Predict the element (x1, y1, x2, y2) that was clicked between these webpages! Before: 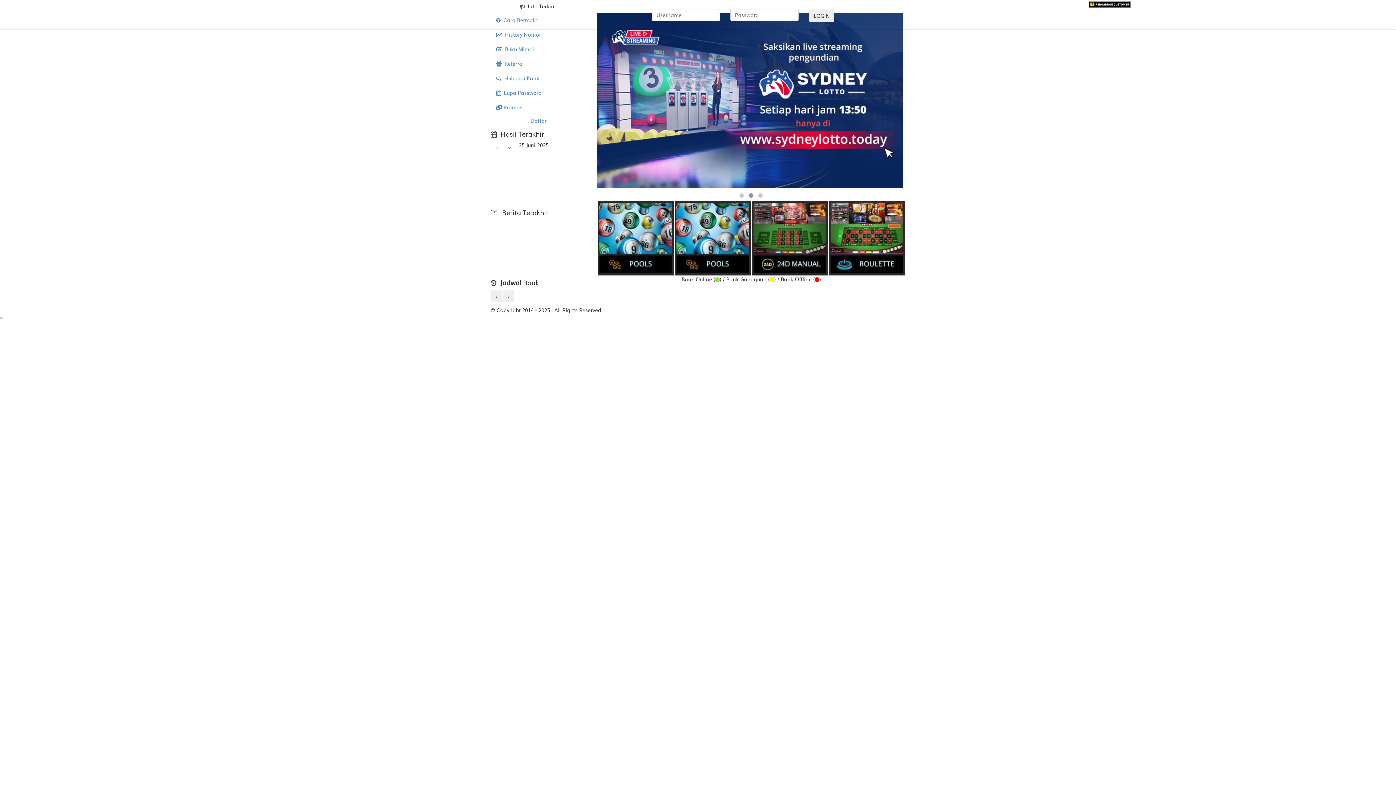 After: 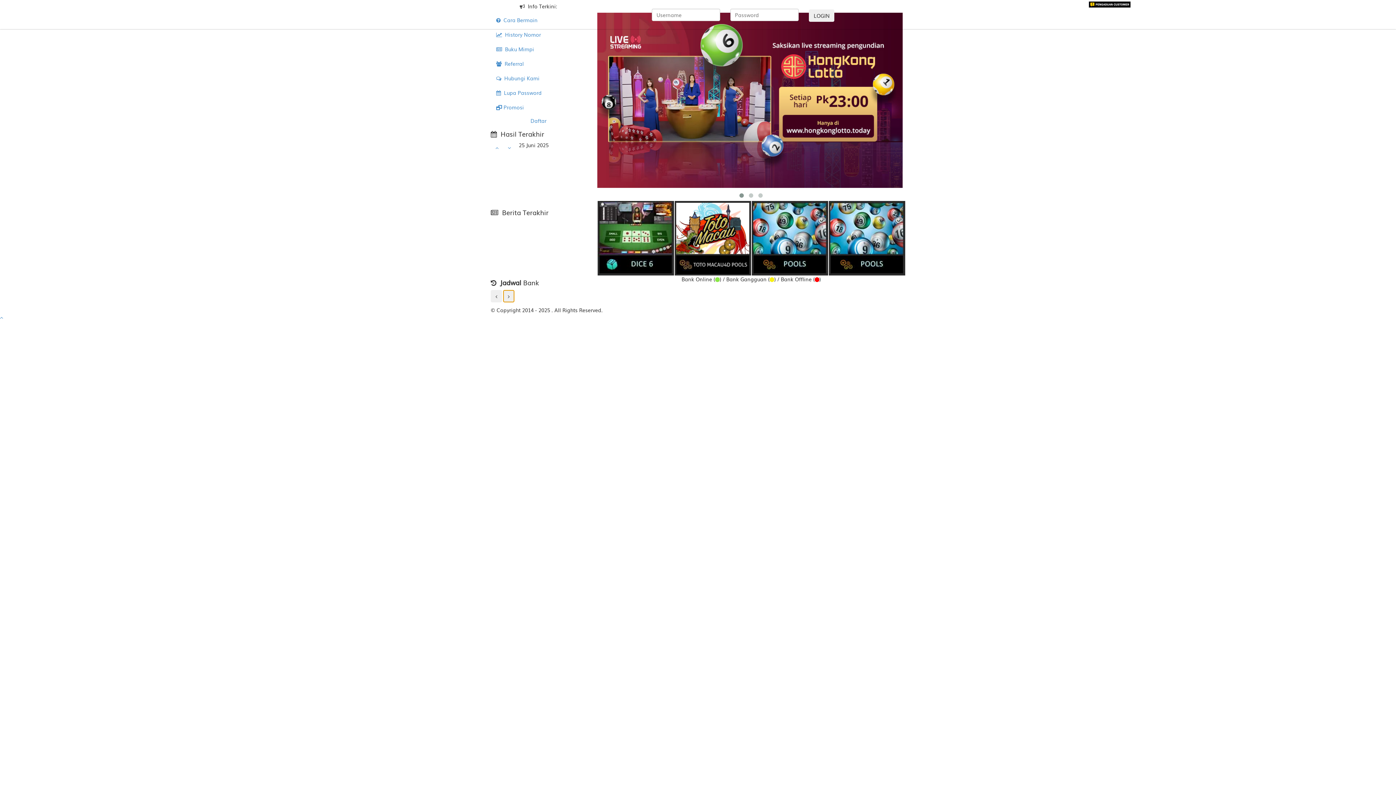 Action: bbox: (503, 290, 514, 302)